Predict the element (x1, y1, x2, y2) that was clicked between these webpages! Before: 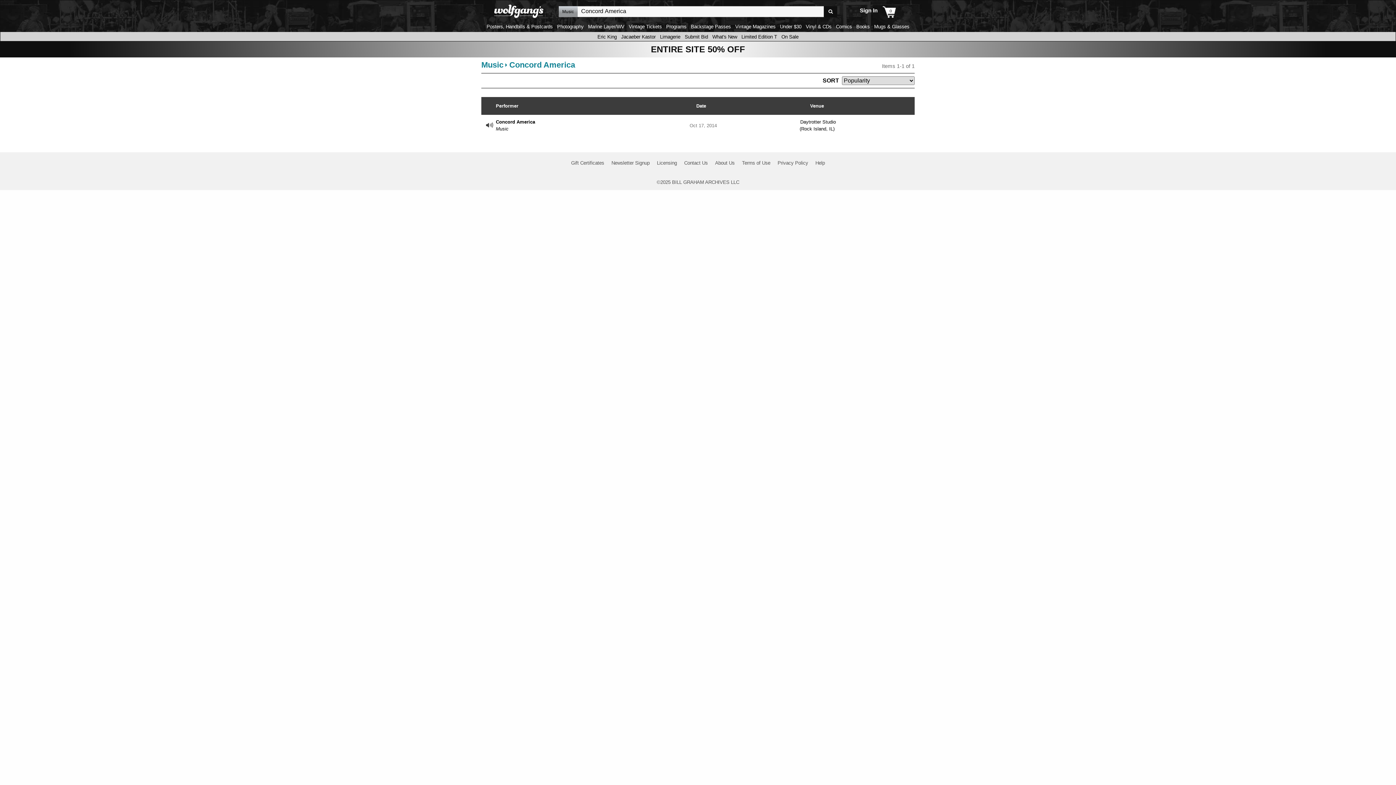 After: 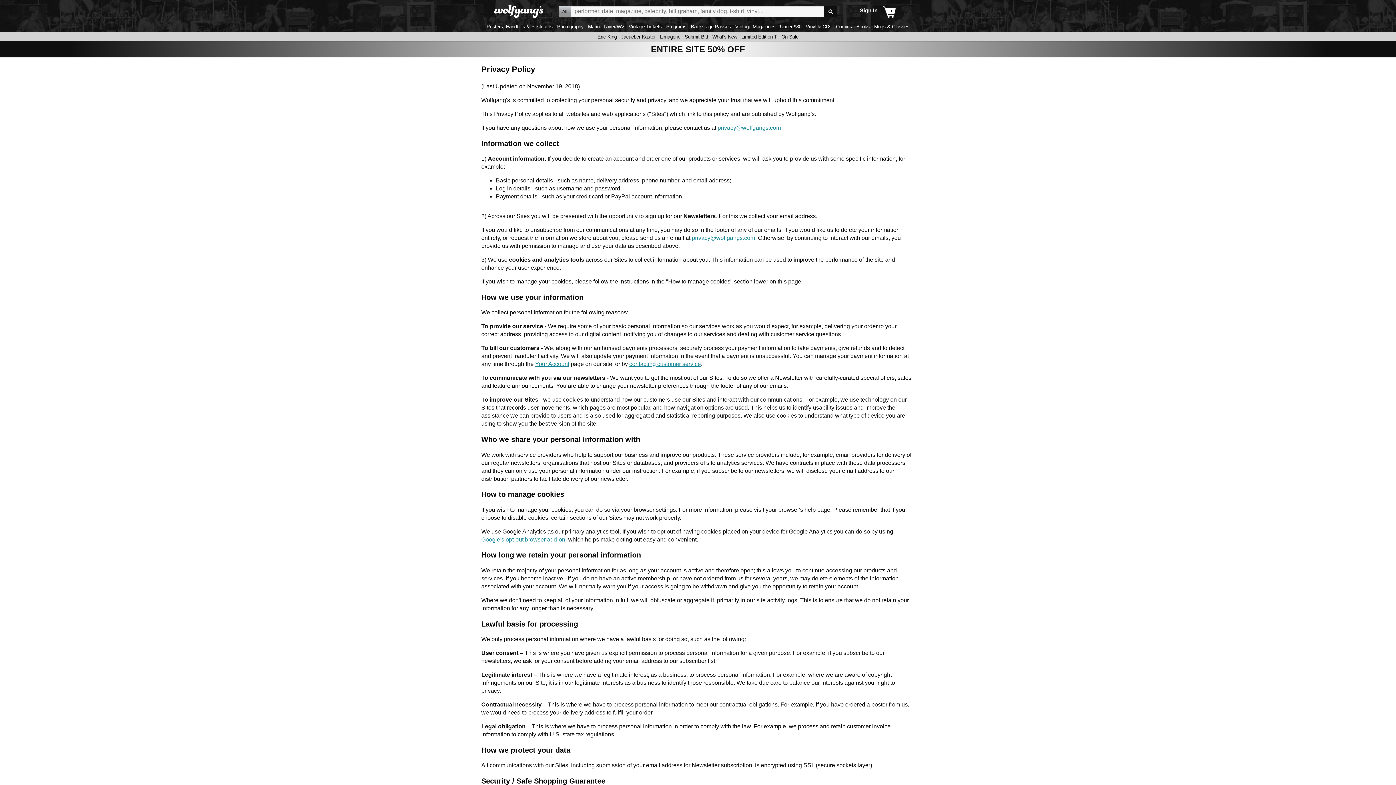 Action: bbox: (777, 160, 808, 166) label: Privacy Policy